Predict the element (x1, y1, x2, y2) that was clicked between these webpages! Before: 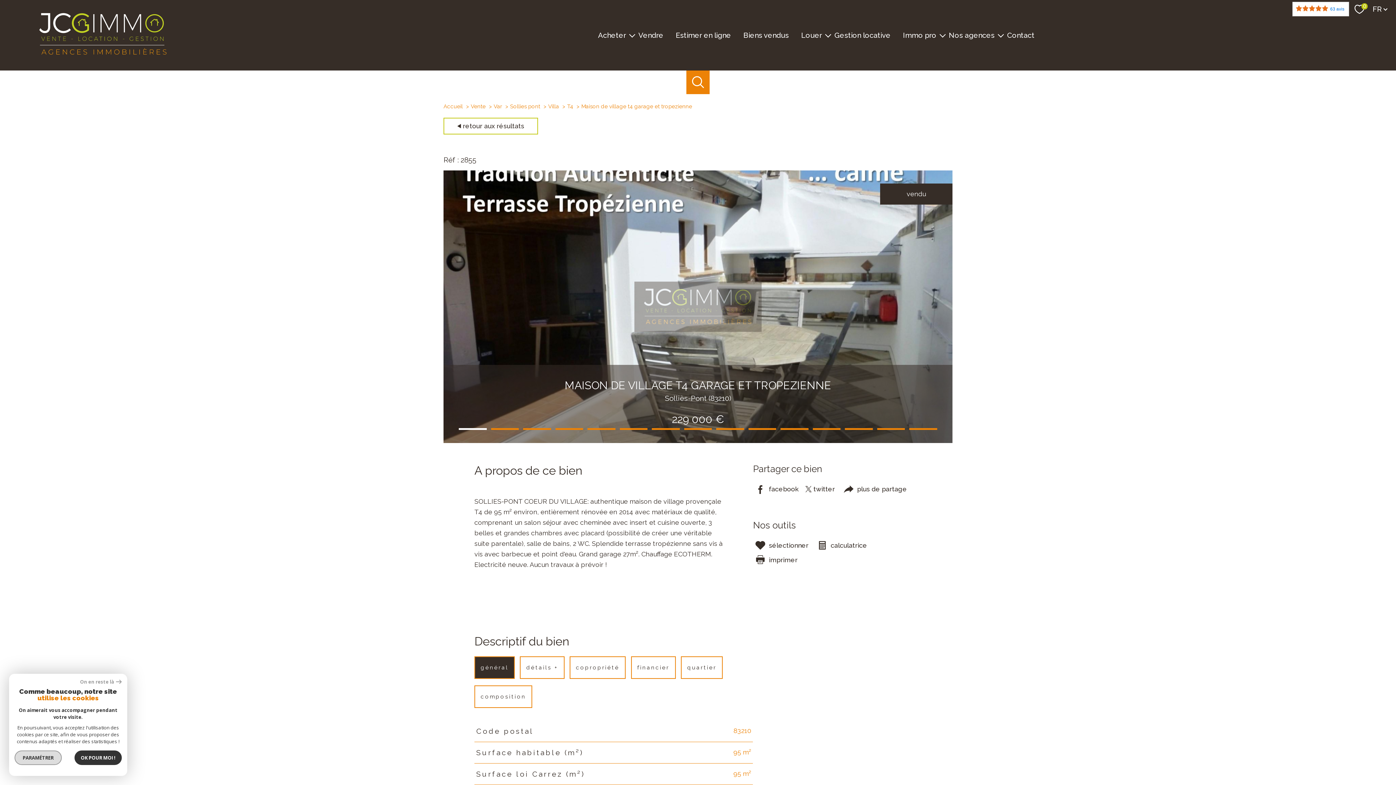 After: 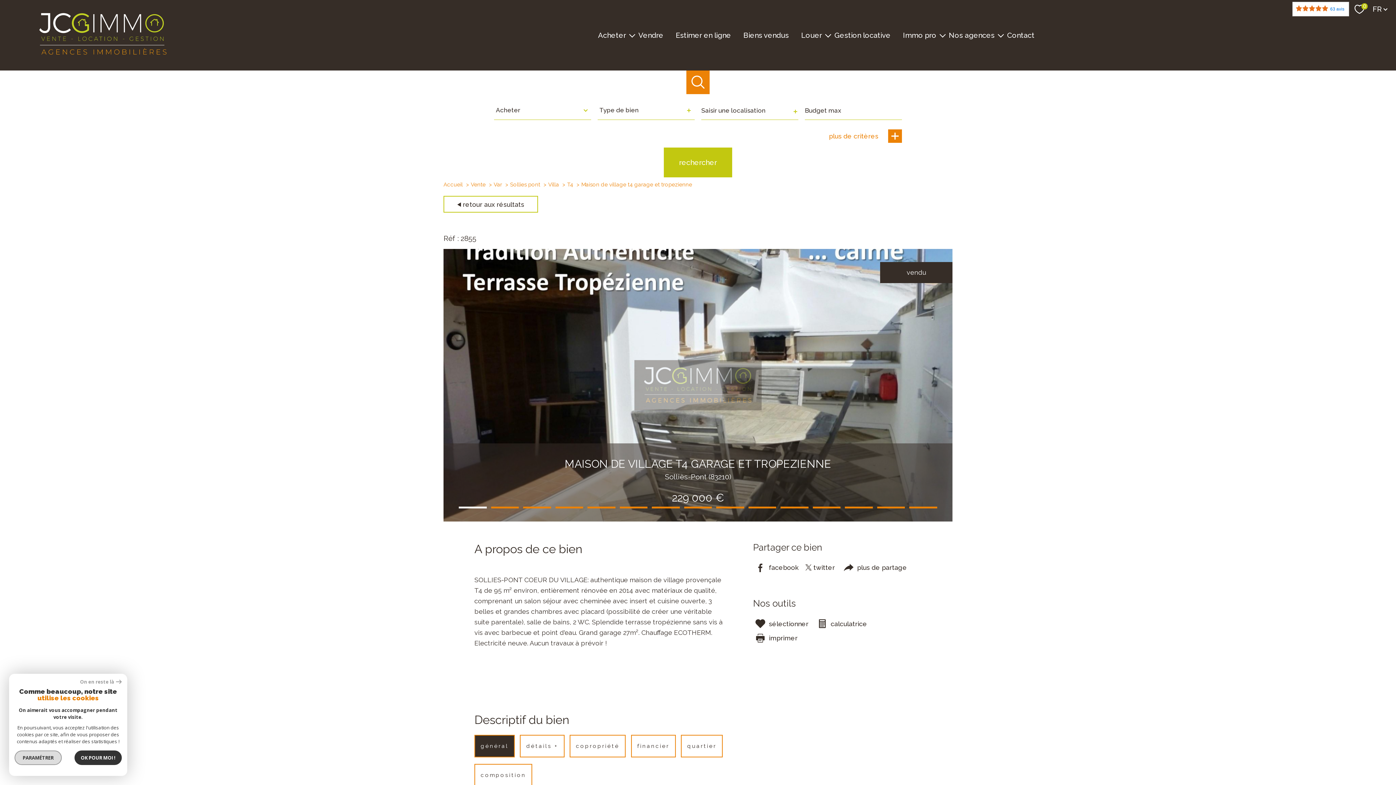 Action: bbox: (686, 70, 709, 94) label: Ouvrir le formulaire de recherche